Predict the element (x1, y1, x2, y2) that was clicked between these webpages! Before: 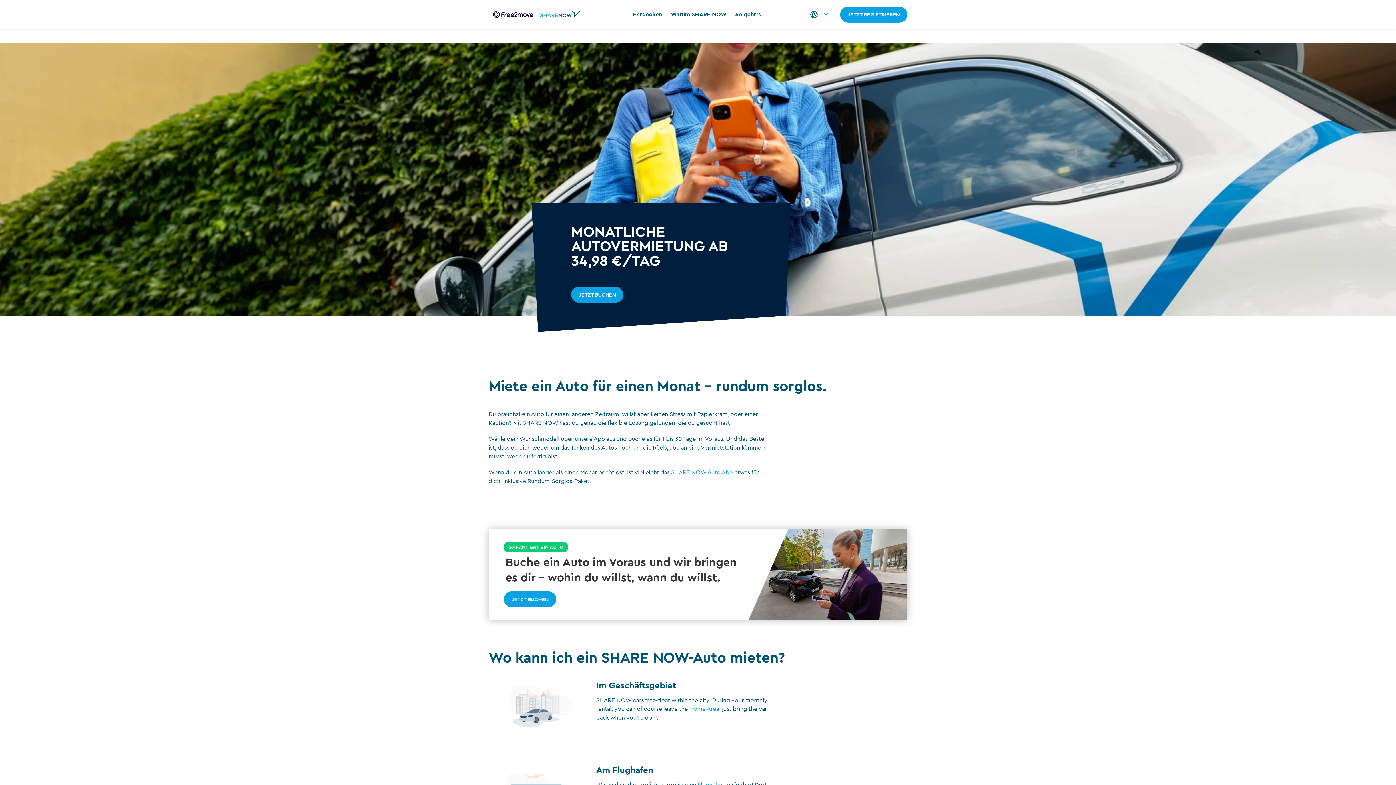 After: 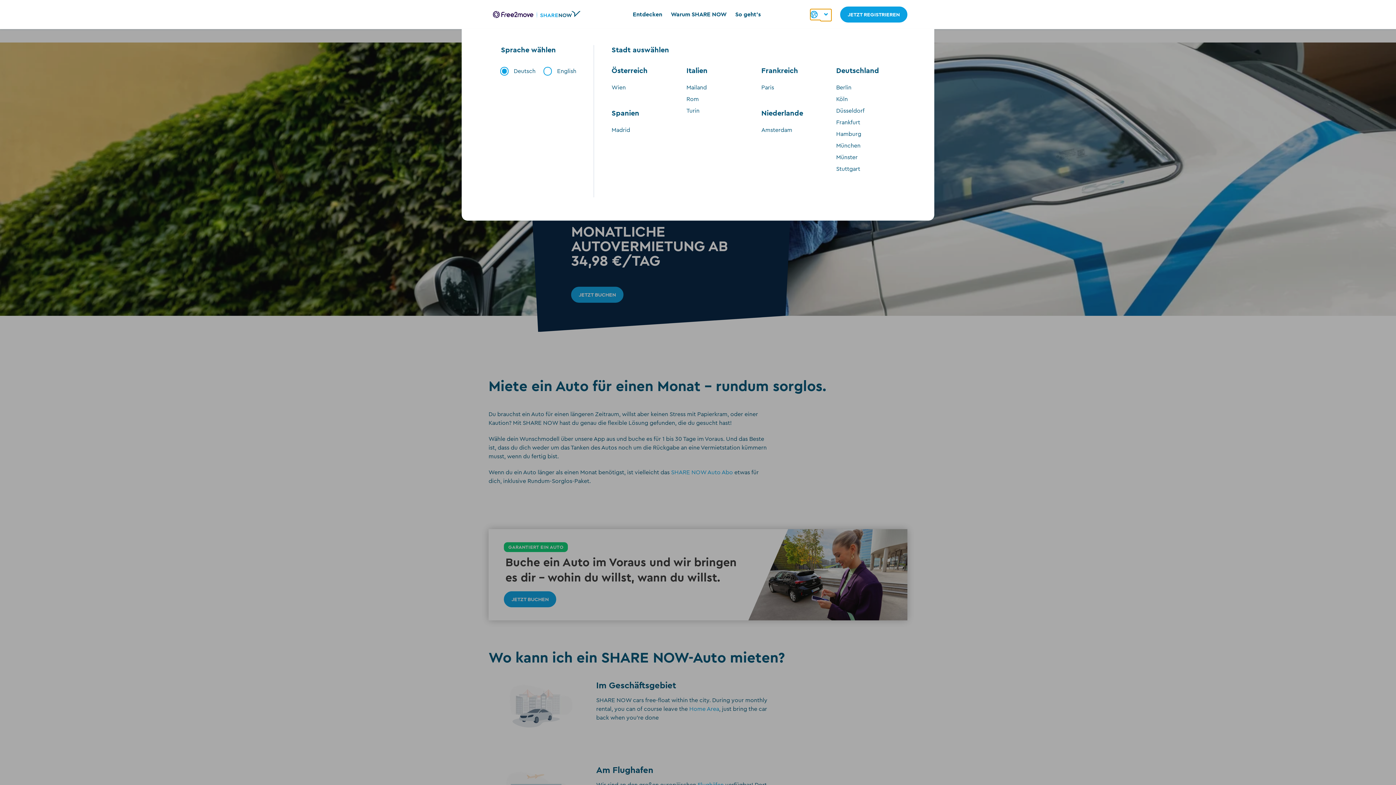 Action: bbox: (810, 9, 831, 20) label: Open city and language picker menu